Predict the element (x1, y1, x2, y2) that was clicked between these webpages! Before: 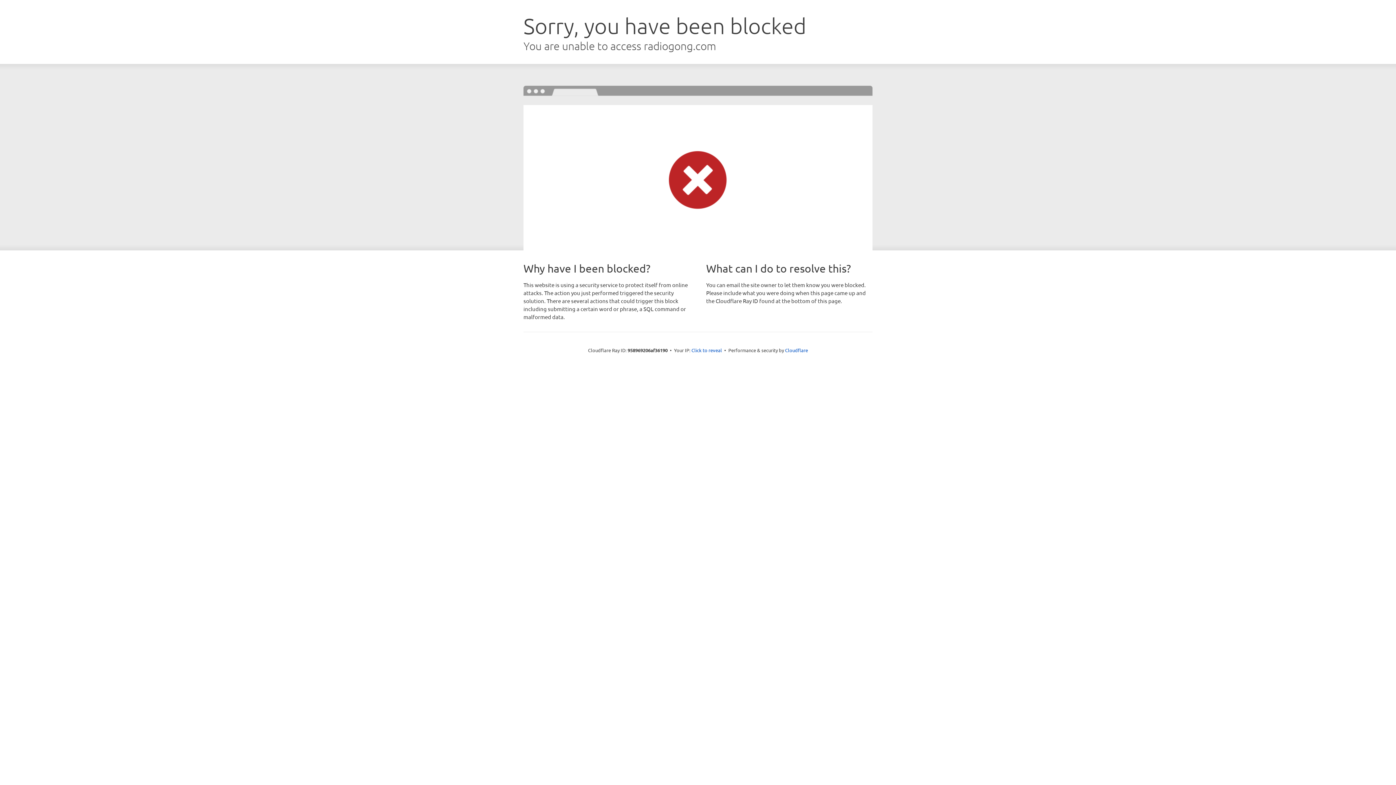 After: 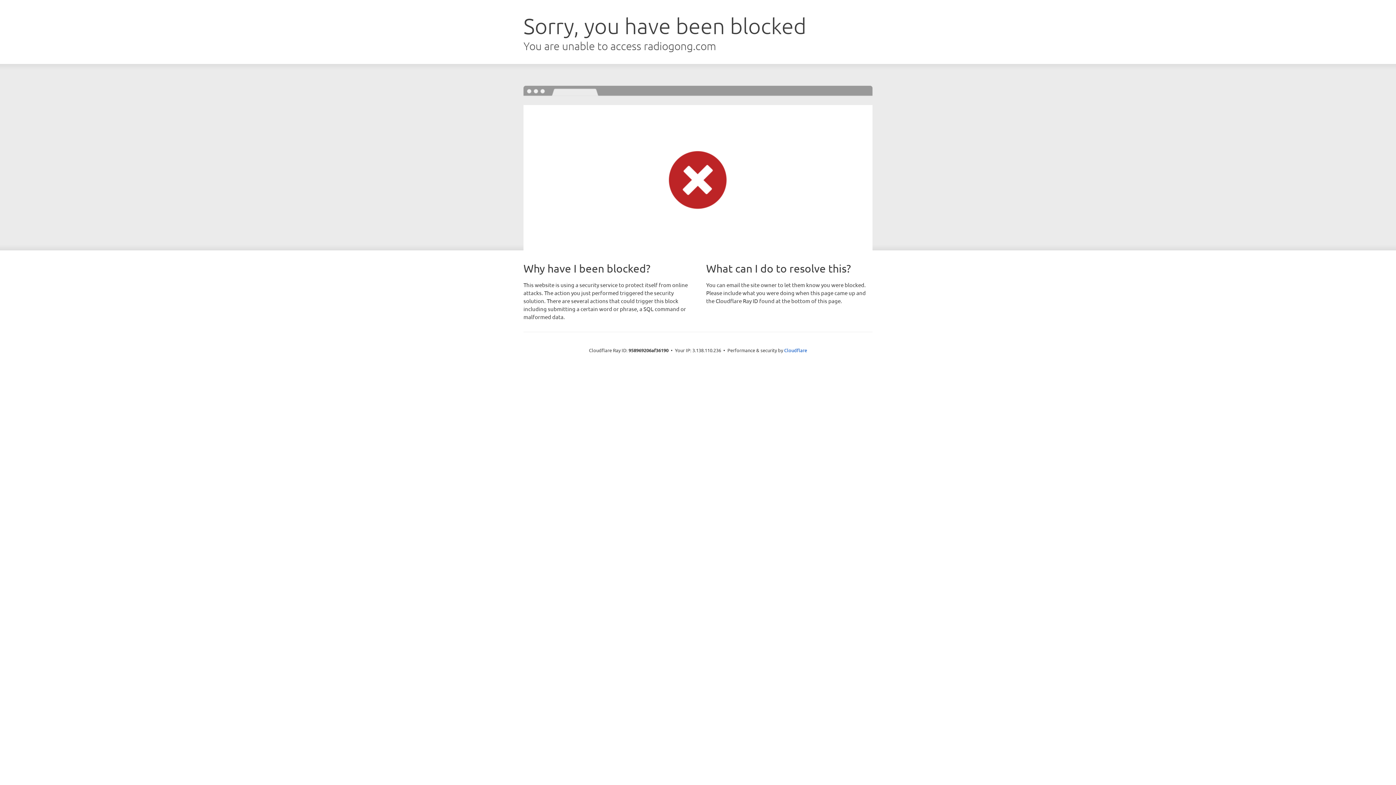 Action: bbox: (691, 346, 722, 353) label: Click to reveal